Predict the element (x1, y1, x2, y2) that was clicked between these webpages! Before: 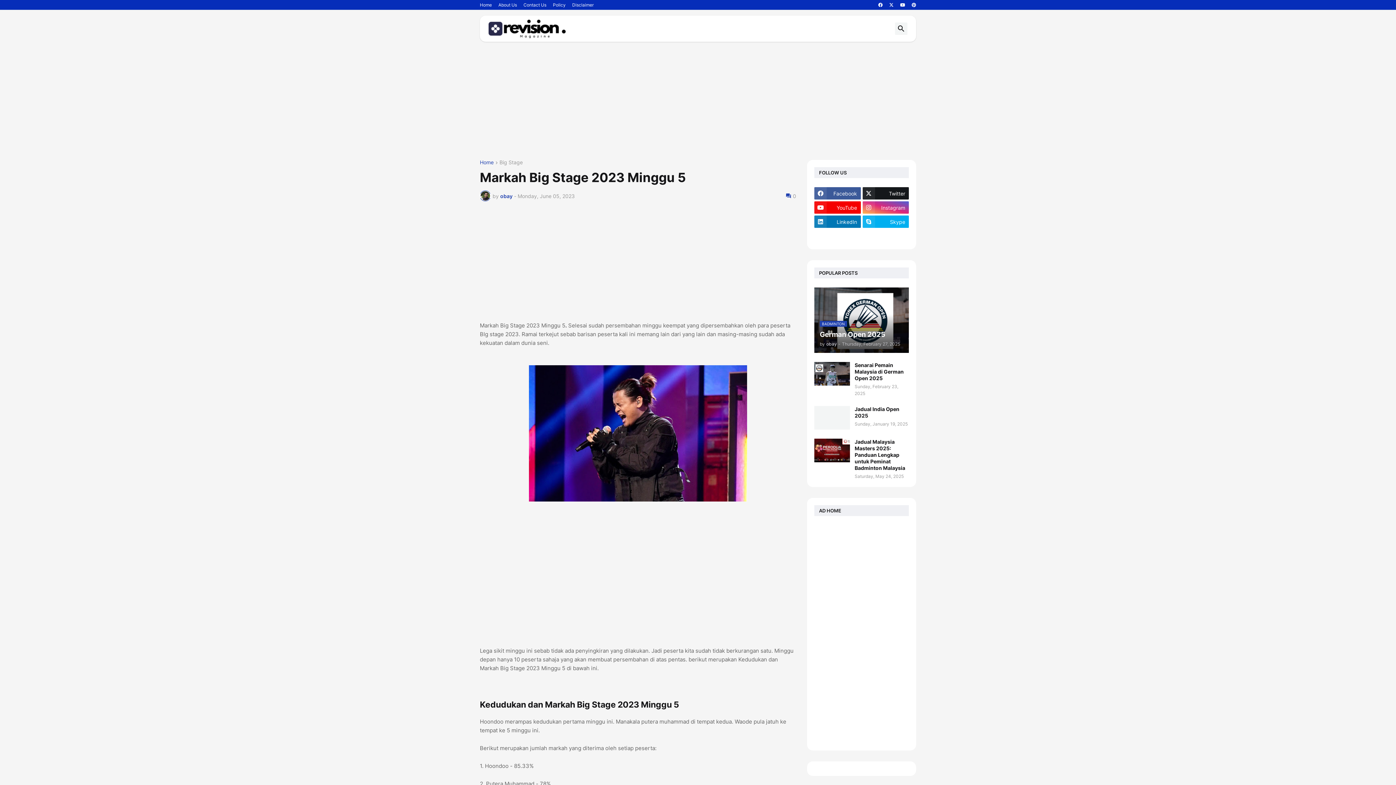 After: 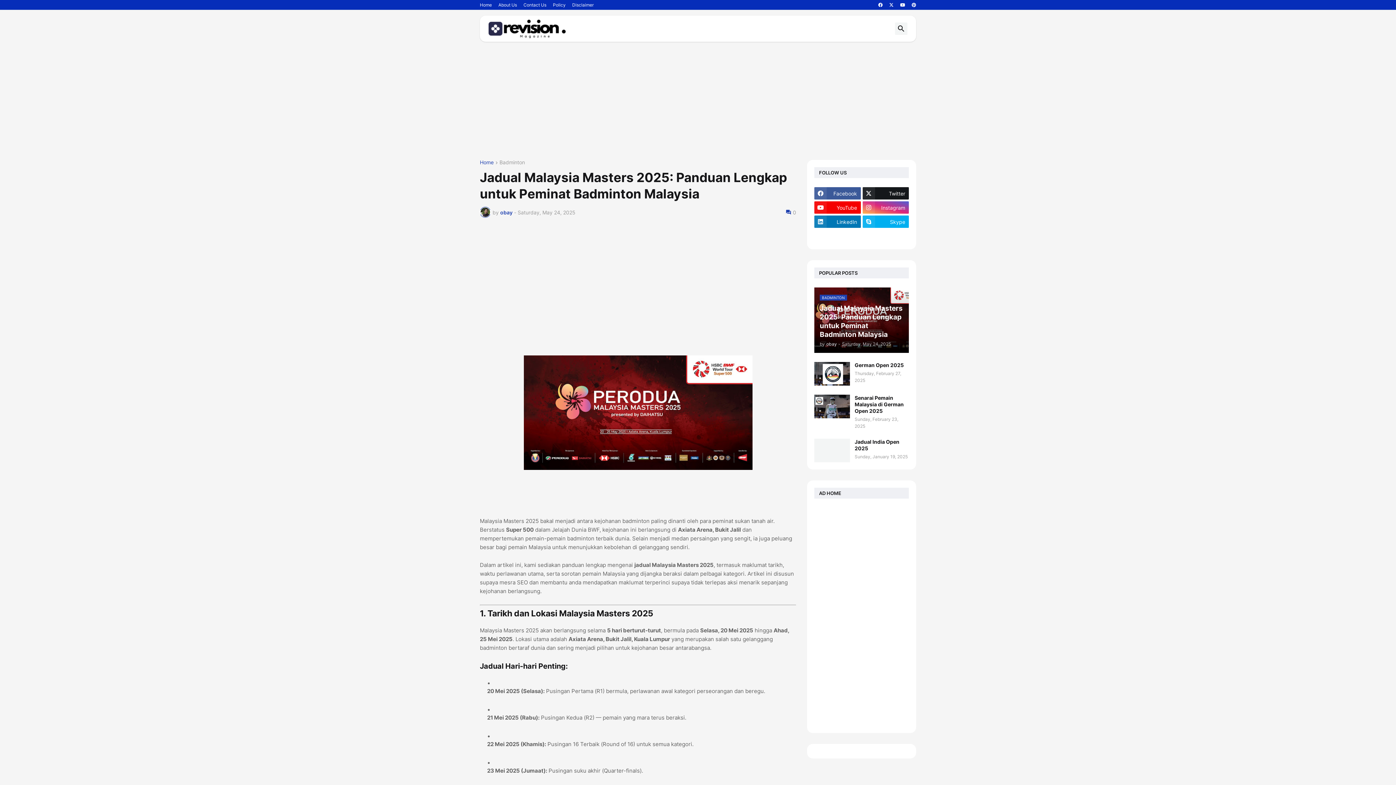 Action: bbox: (814, 438, 850, 462)